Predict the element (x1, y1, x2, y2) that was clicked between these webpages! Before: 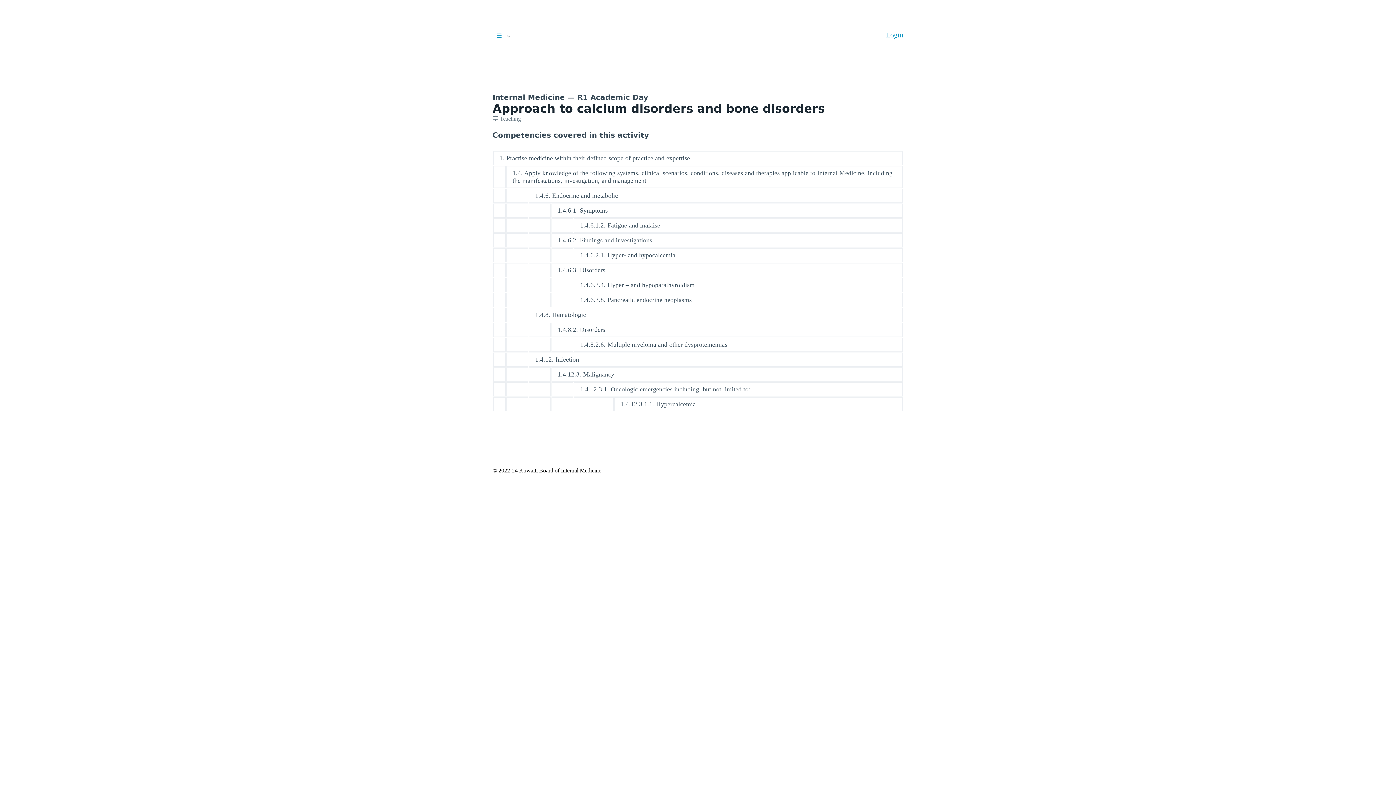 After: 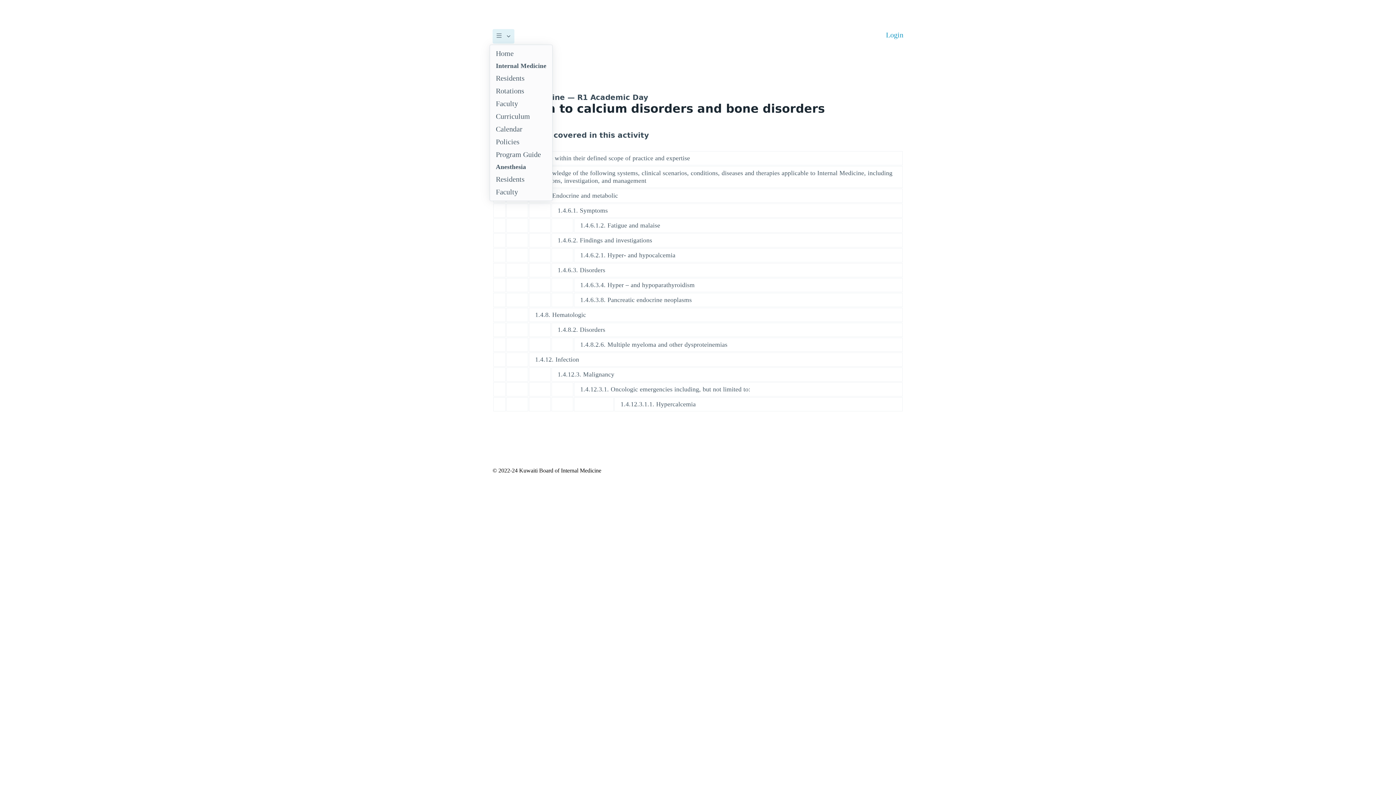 Action: bbox: (492, 29, 514, 43)